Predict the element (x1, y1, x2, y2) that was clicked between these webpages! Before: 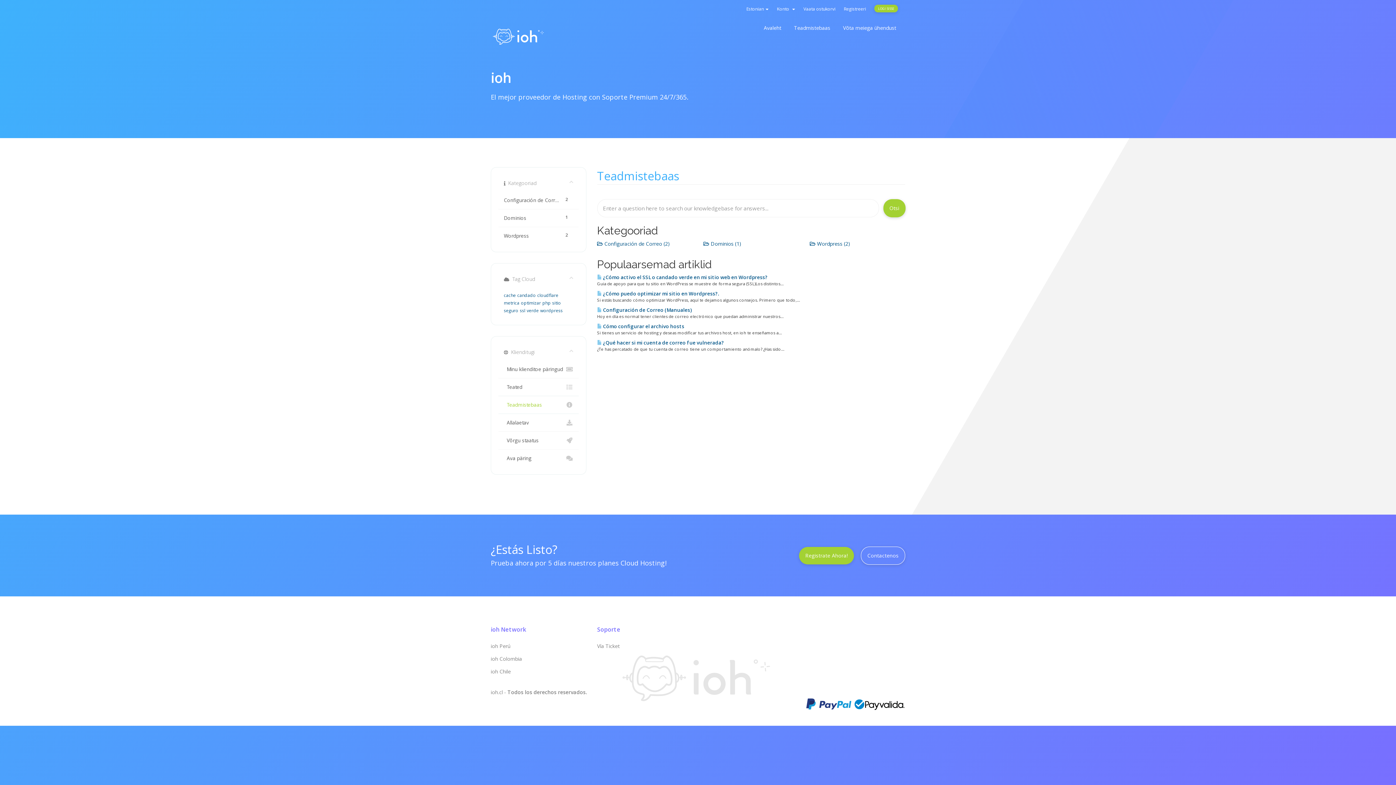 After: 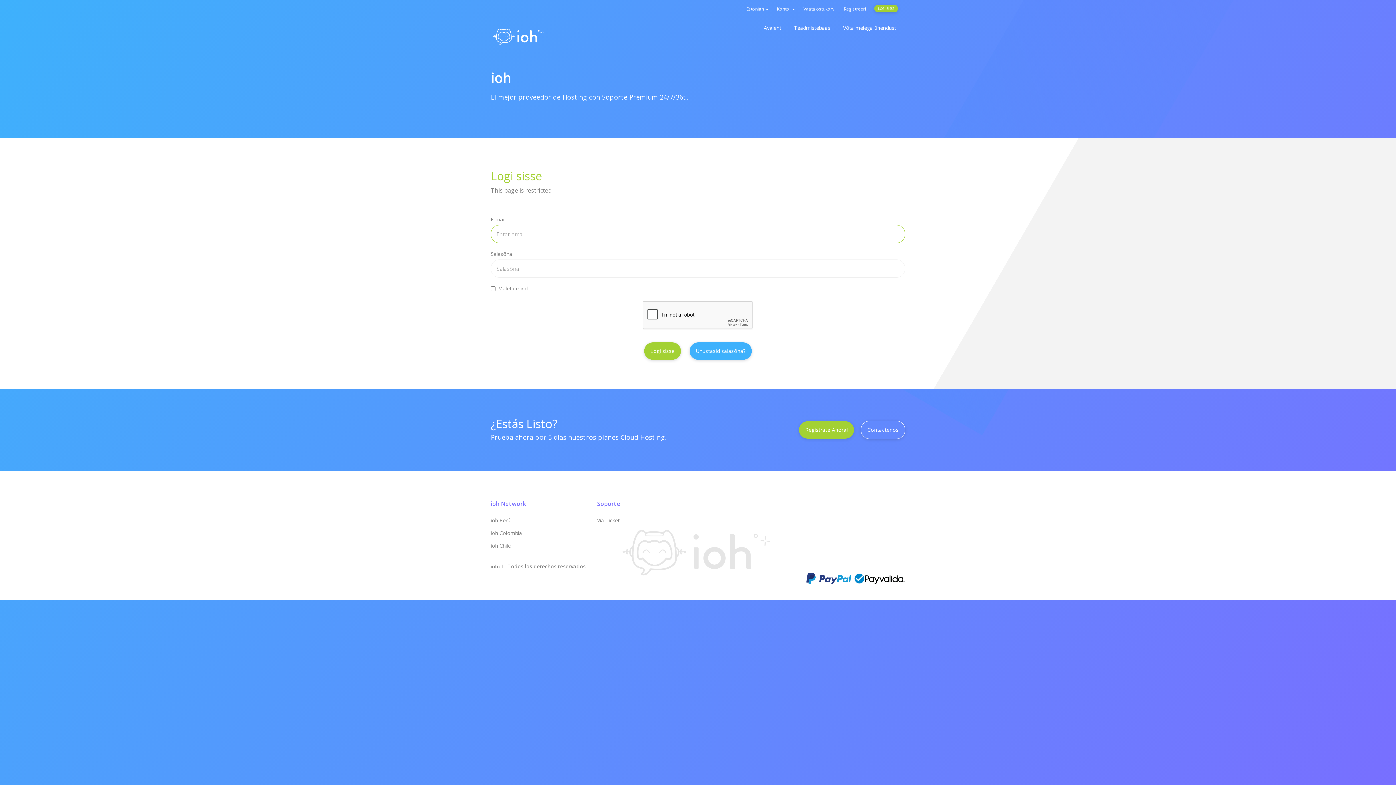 Action: label: LOGI SISSE bbox: (874, 4, 898, 12)